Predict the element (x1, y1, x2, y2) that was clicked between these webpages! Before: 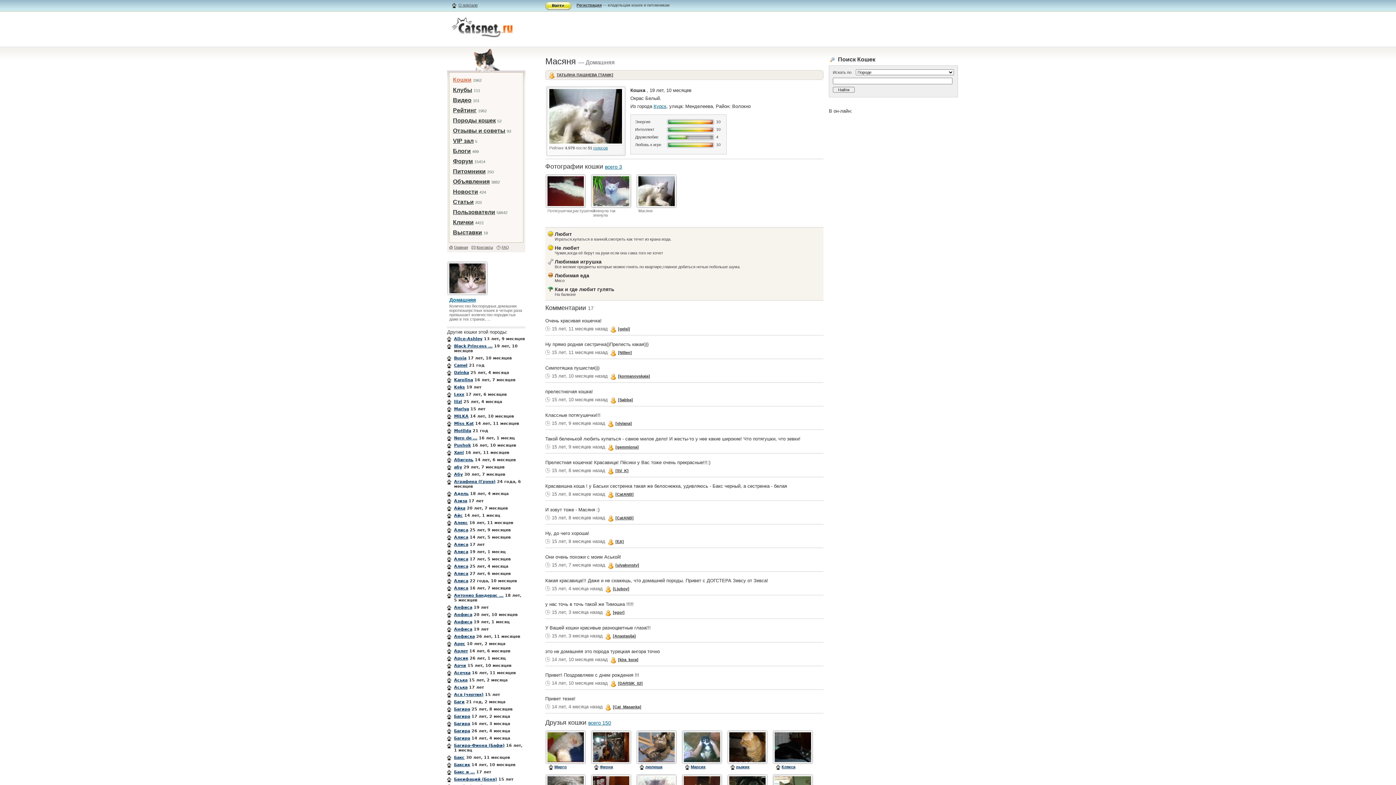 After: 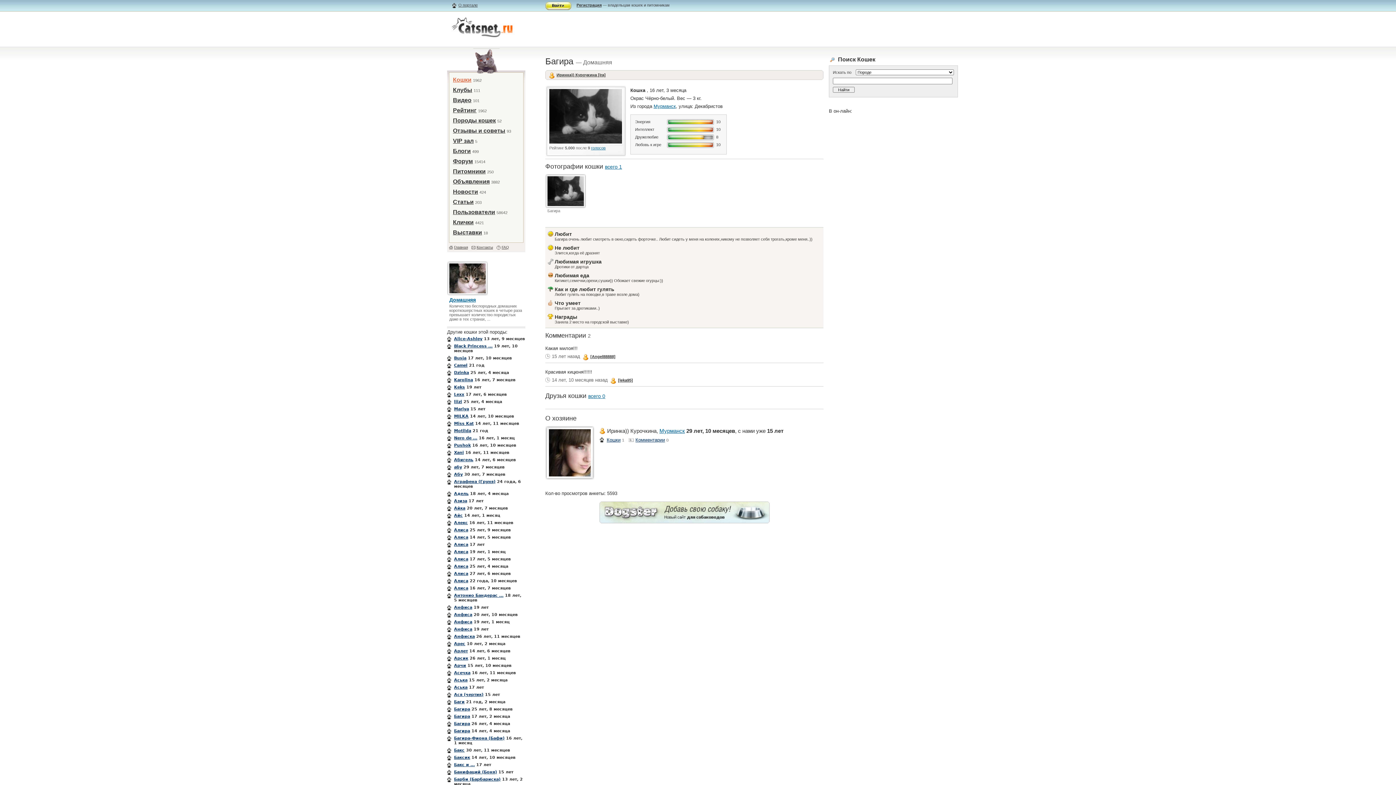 Action: bbox: (454, 721, 470, 726) label: Багира